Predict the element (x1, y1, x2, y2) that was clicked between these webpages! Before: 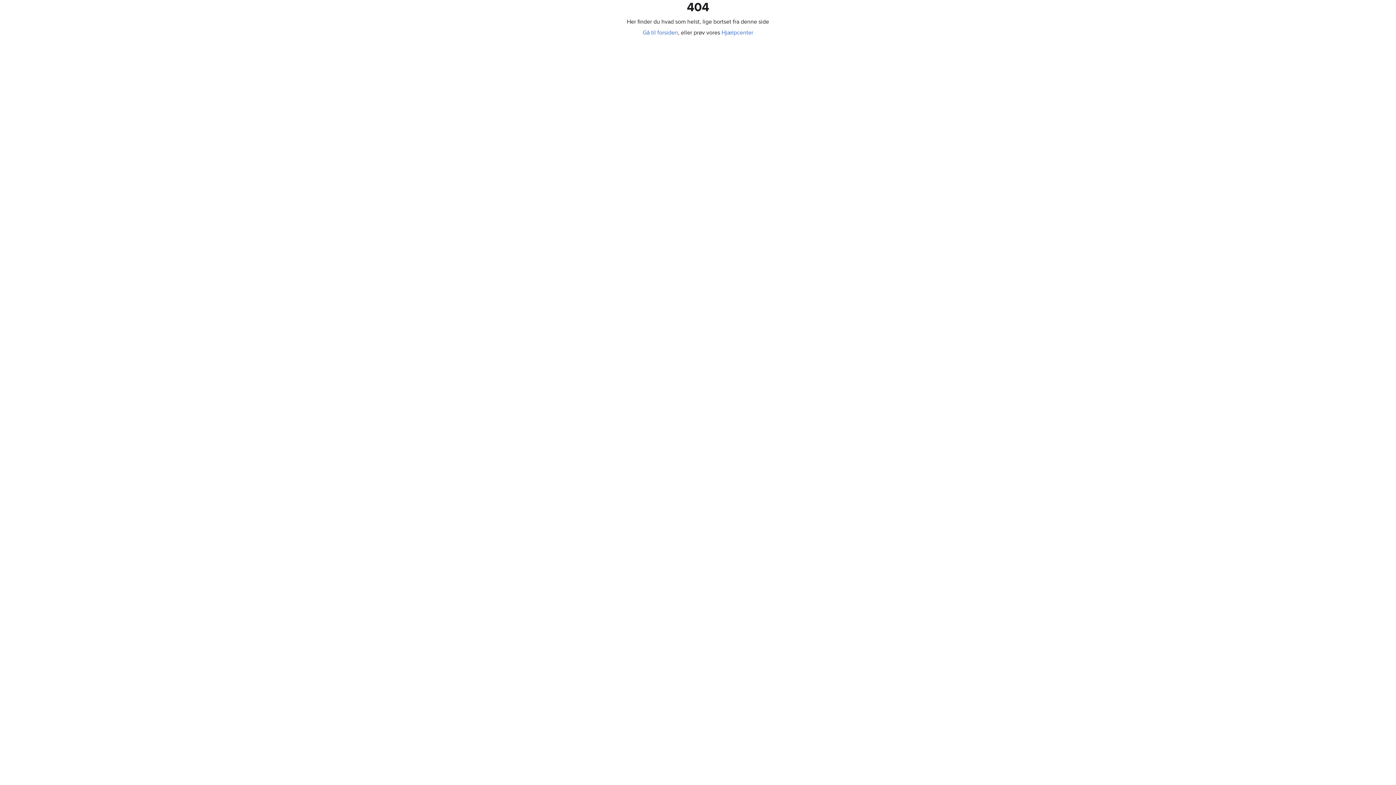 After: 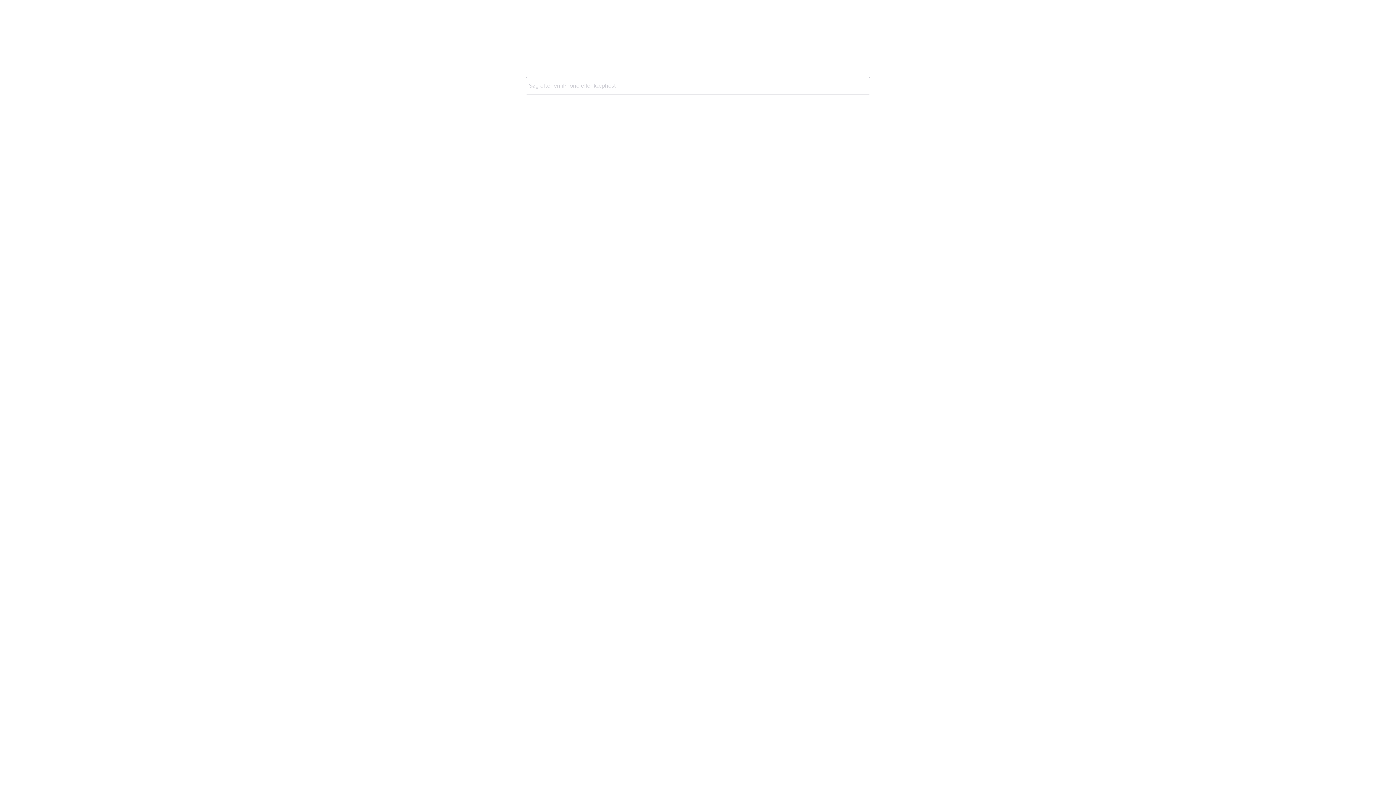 Action: bbox: (642, 29, 678, 36) label: Gå til forsiden